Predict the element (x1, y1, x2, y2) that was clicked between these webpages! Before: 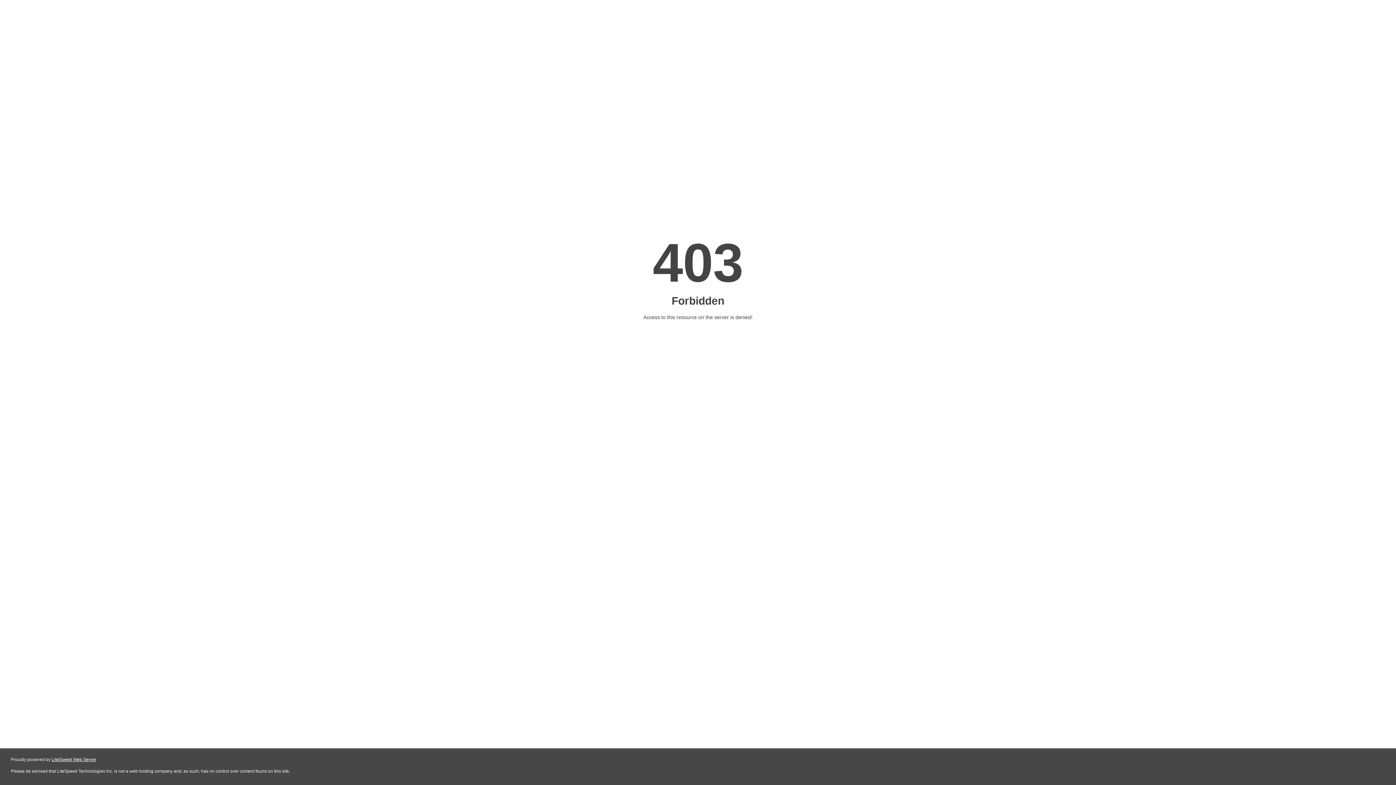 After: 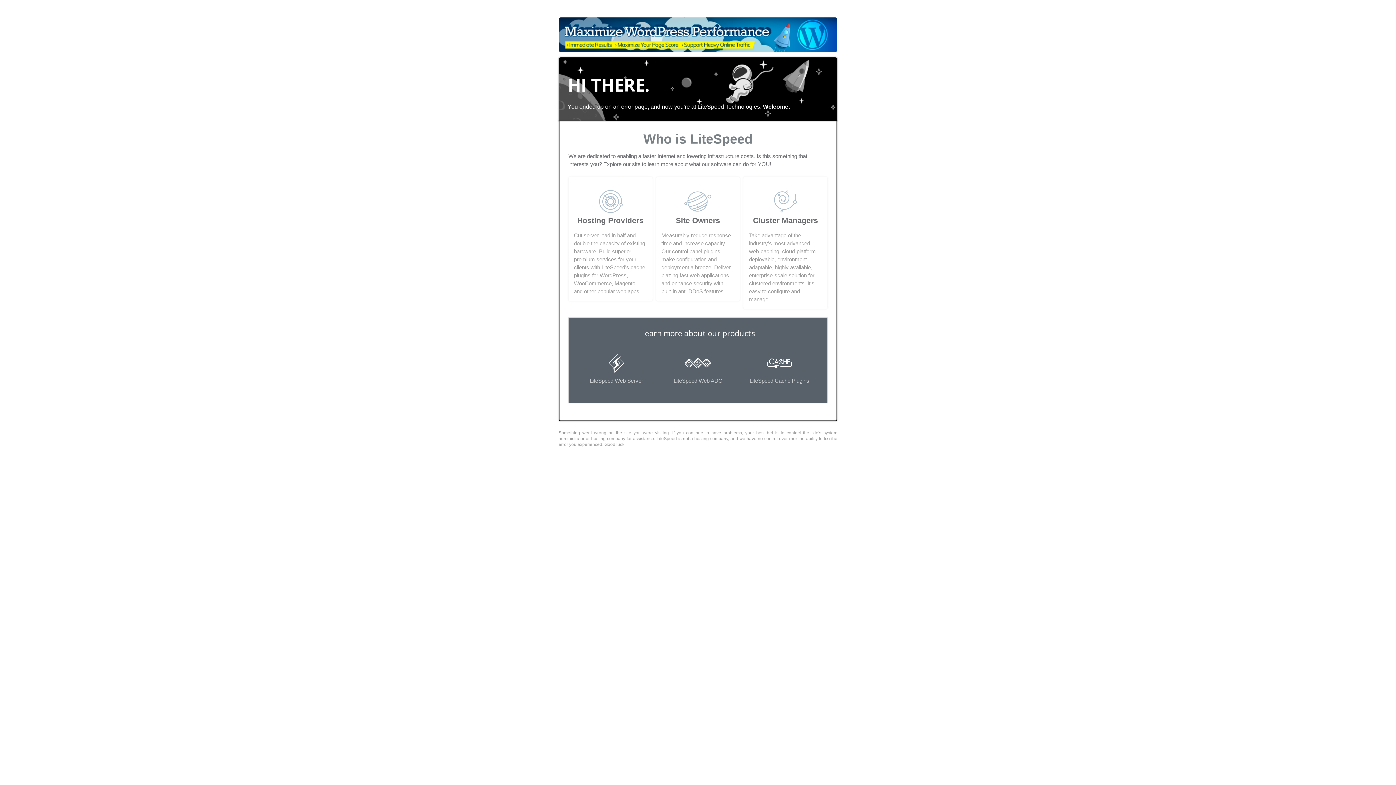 Action: label: LiteSpeed Web Server bbox: (51, 757, 96, 762)